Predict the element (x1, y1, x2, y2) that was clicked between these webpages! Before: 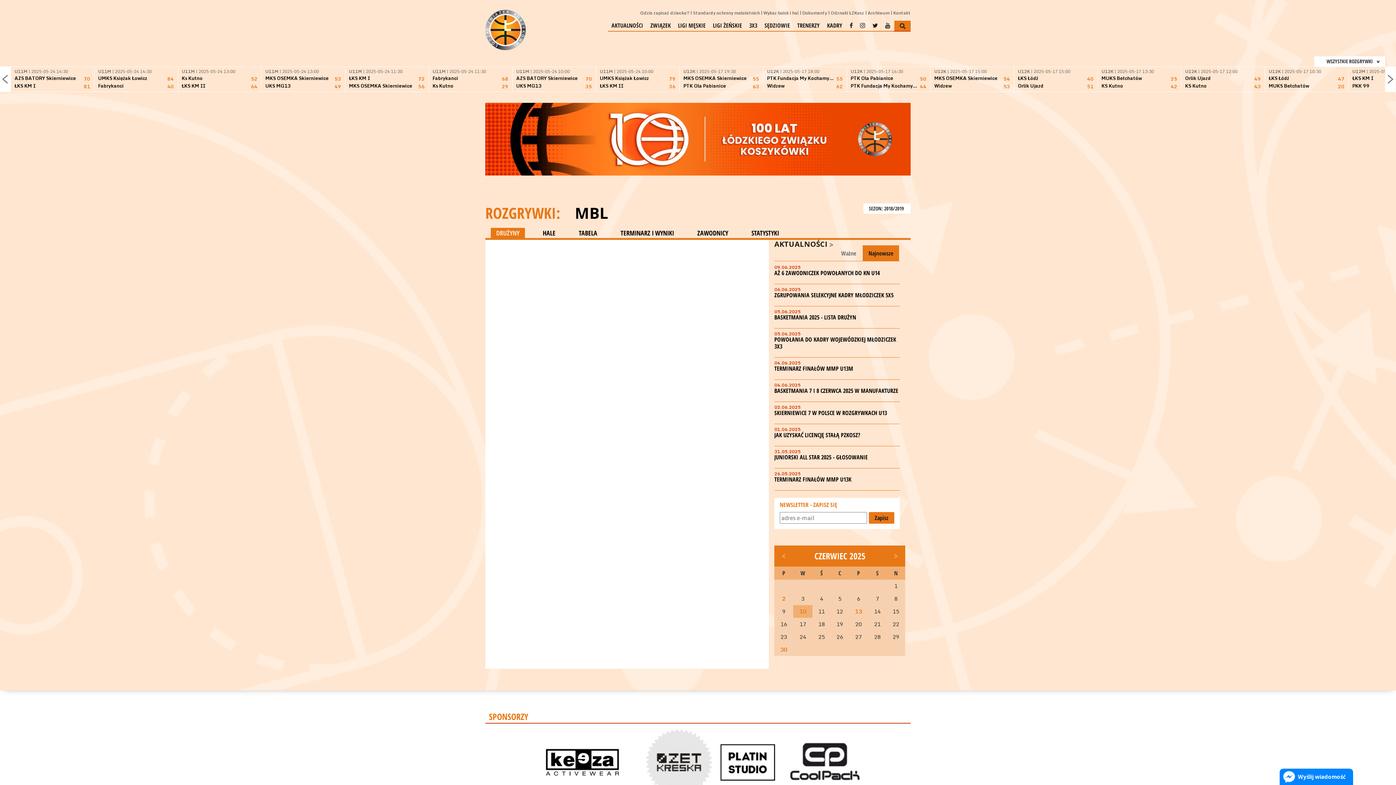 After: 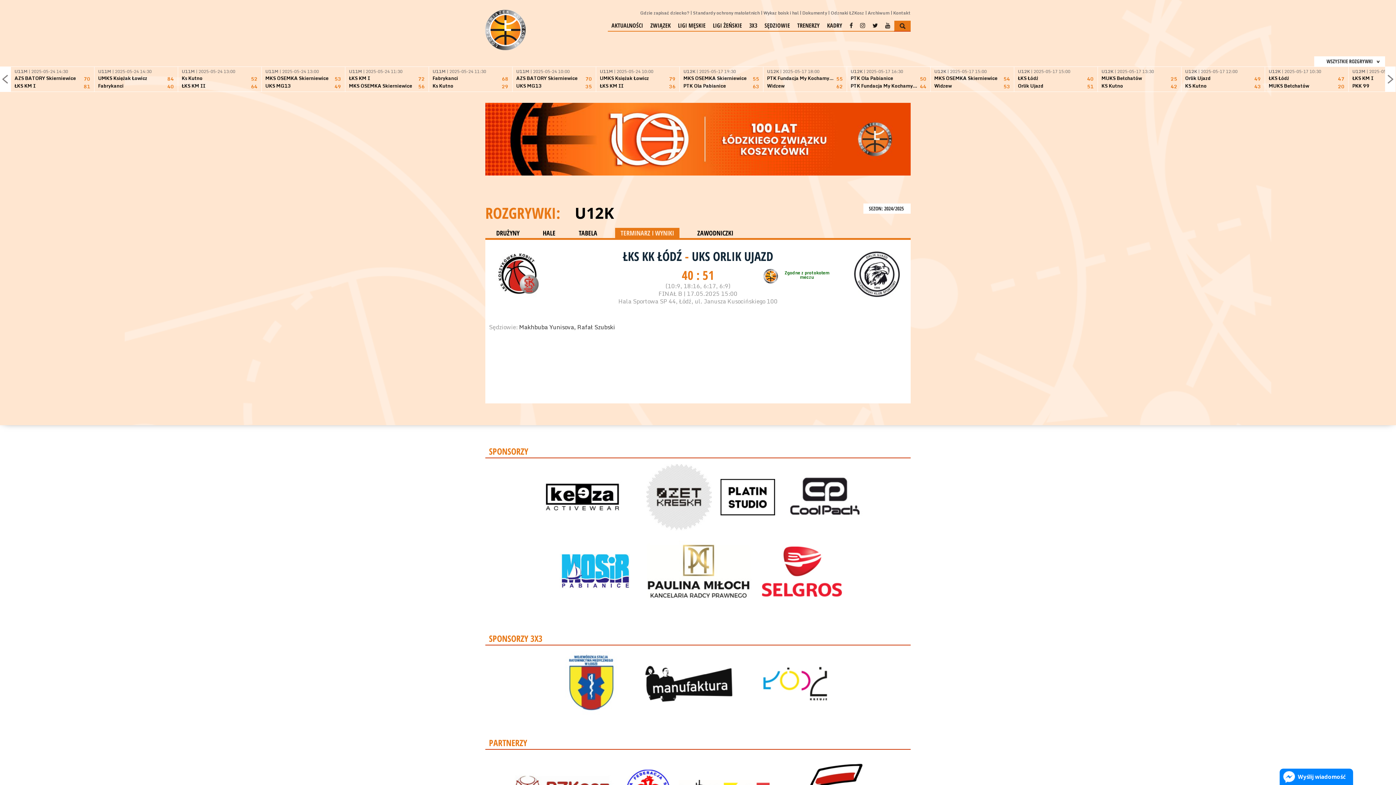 Action: label: U12K | 2025-05-17 15:00

ŁKS Łódź

 

40

Orlik Ujazd

 

51 bbox: (1014, 66, 1097, 90)